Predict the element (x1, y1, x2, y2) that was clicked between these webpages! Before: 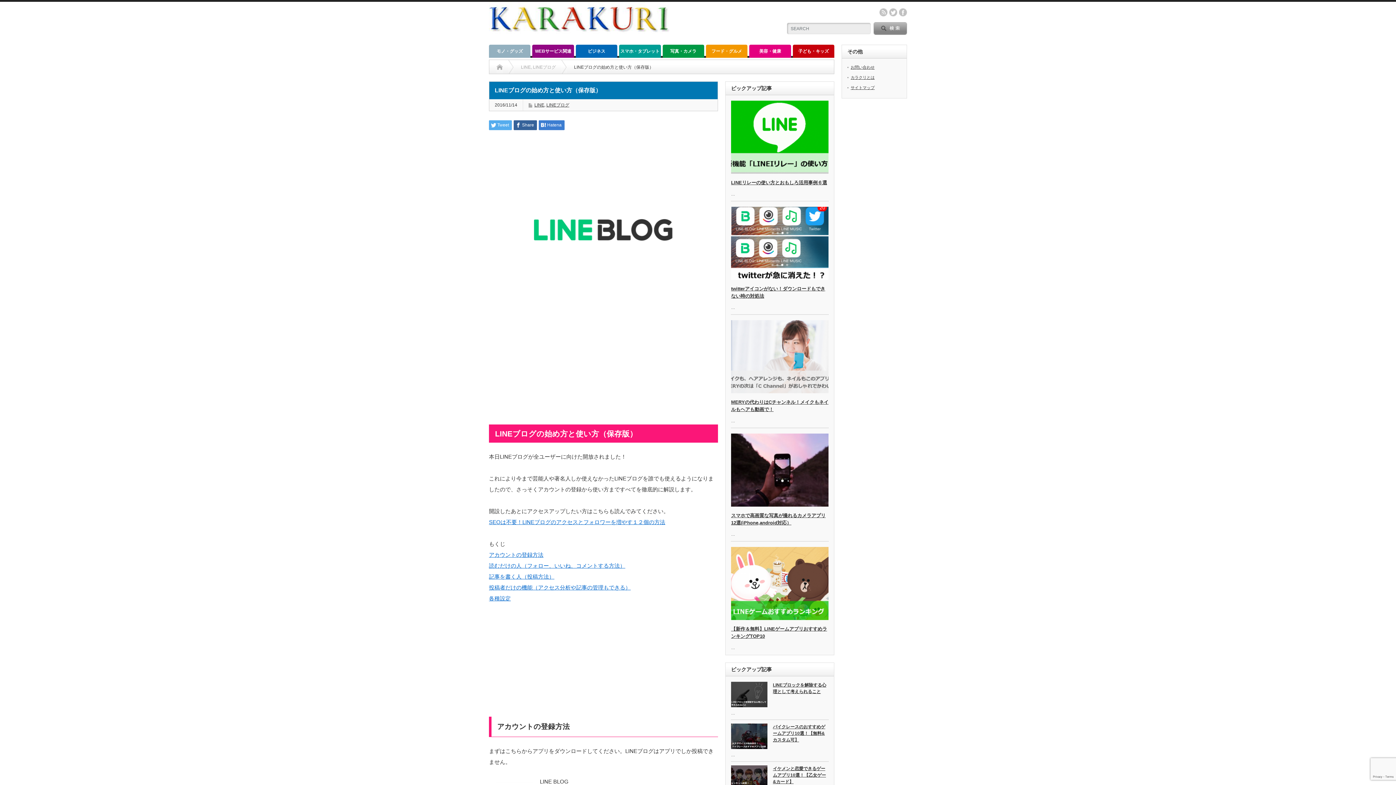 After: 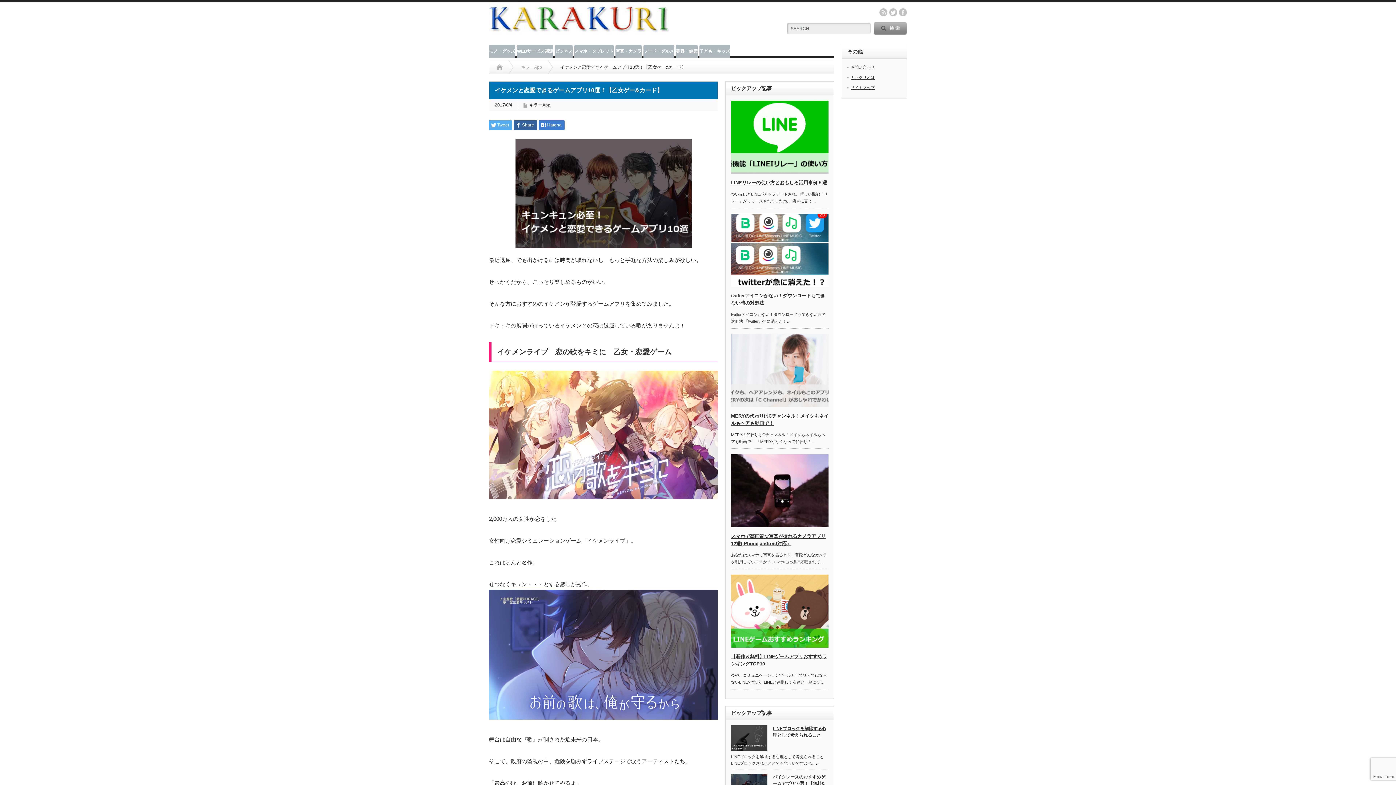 Action: bbox: (731, 765, 828, 787) label: イケメンと恋愛できるゲームアプリ10選！【乙女ゲー&カード】